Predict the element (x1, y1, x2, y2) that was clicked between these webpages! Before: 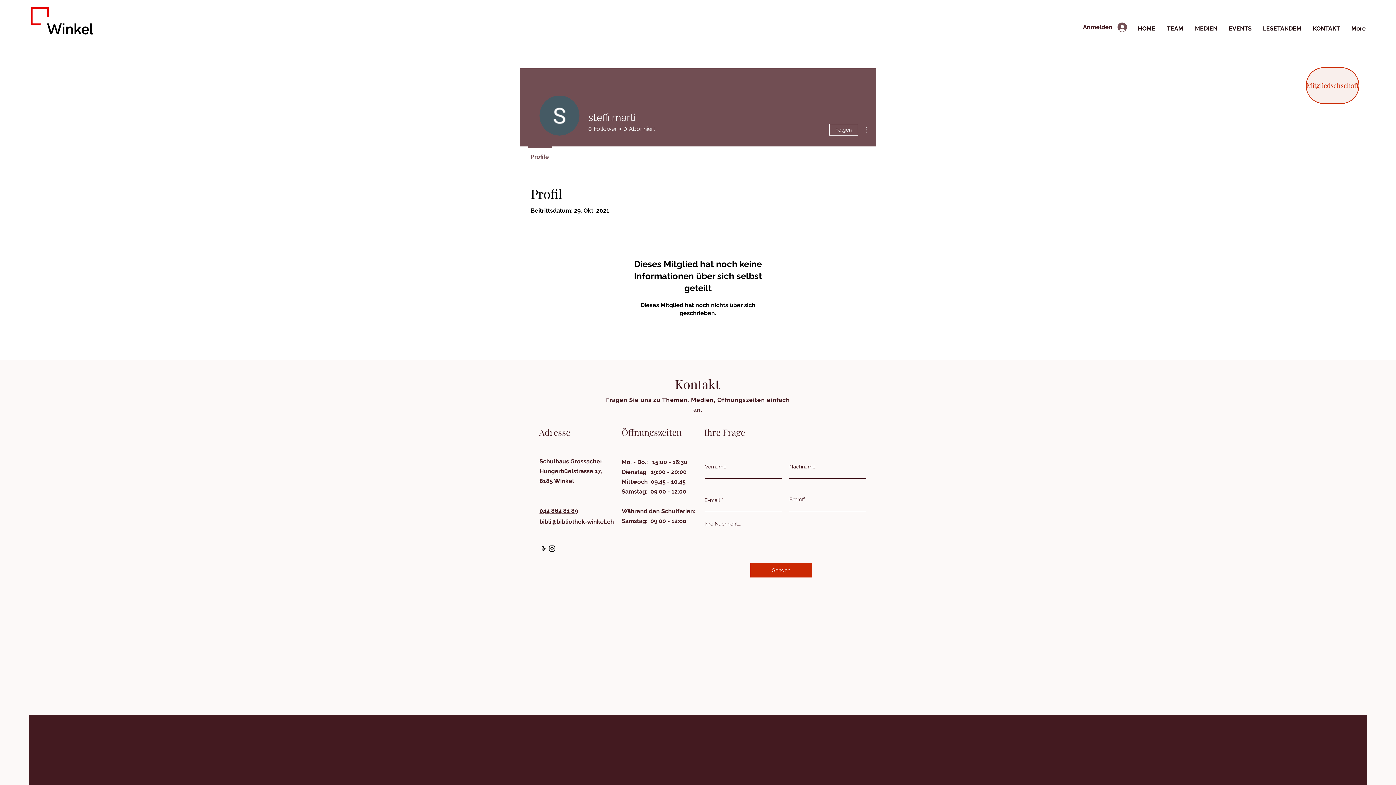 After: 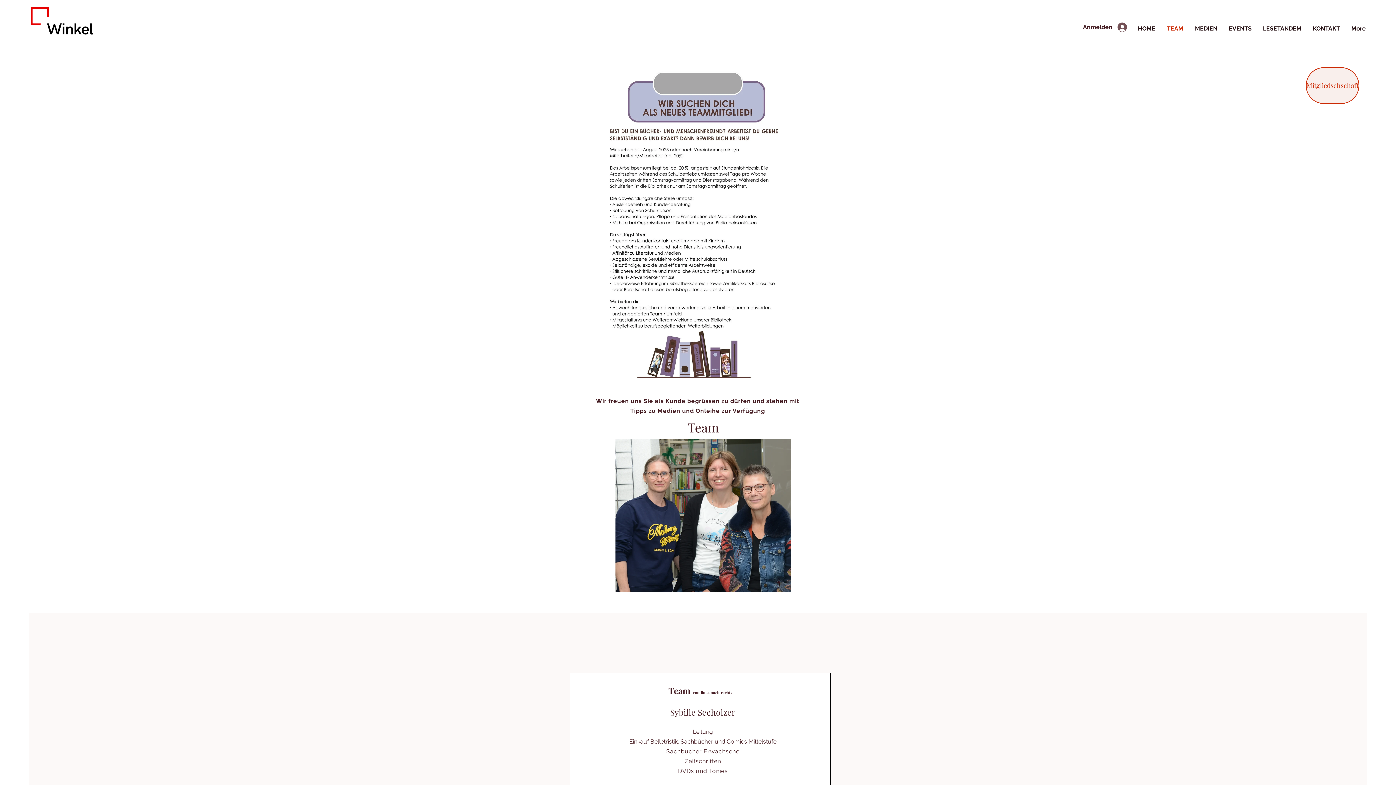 Action: label: TEAM bbox: (1161, 19, 1189, 37)